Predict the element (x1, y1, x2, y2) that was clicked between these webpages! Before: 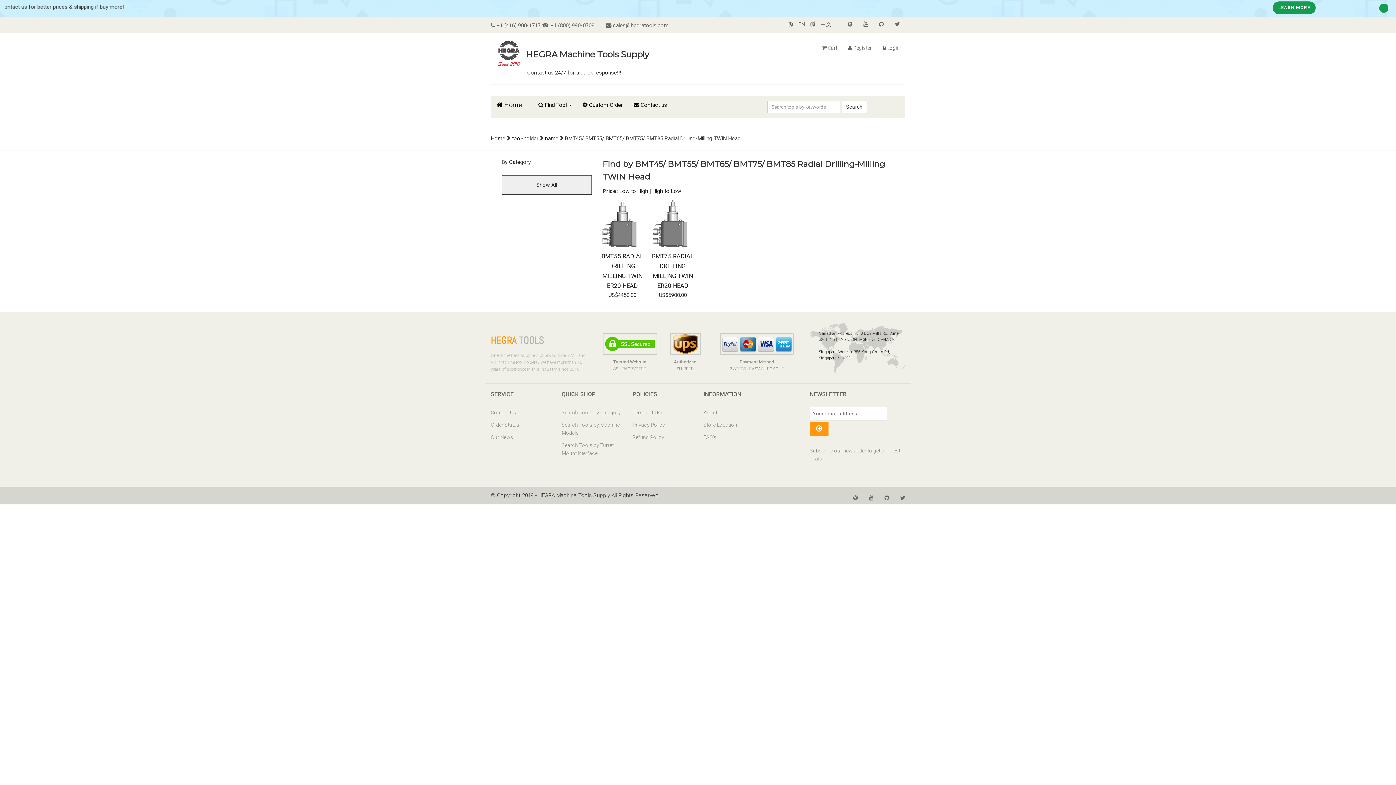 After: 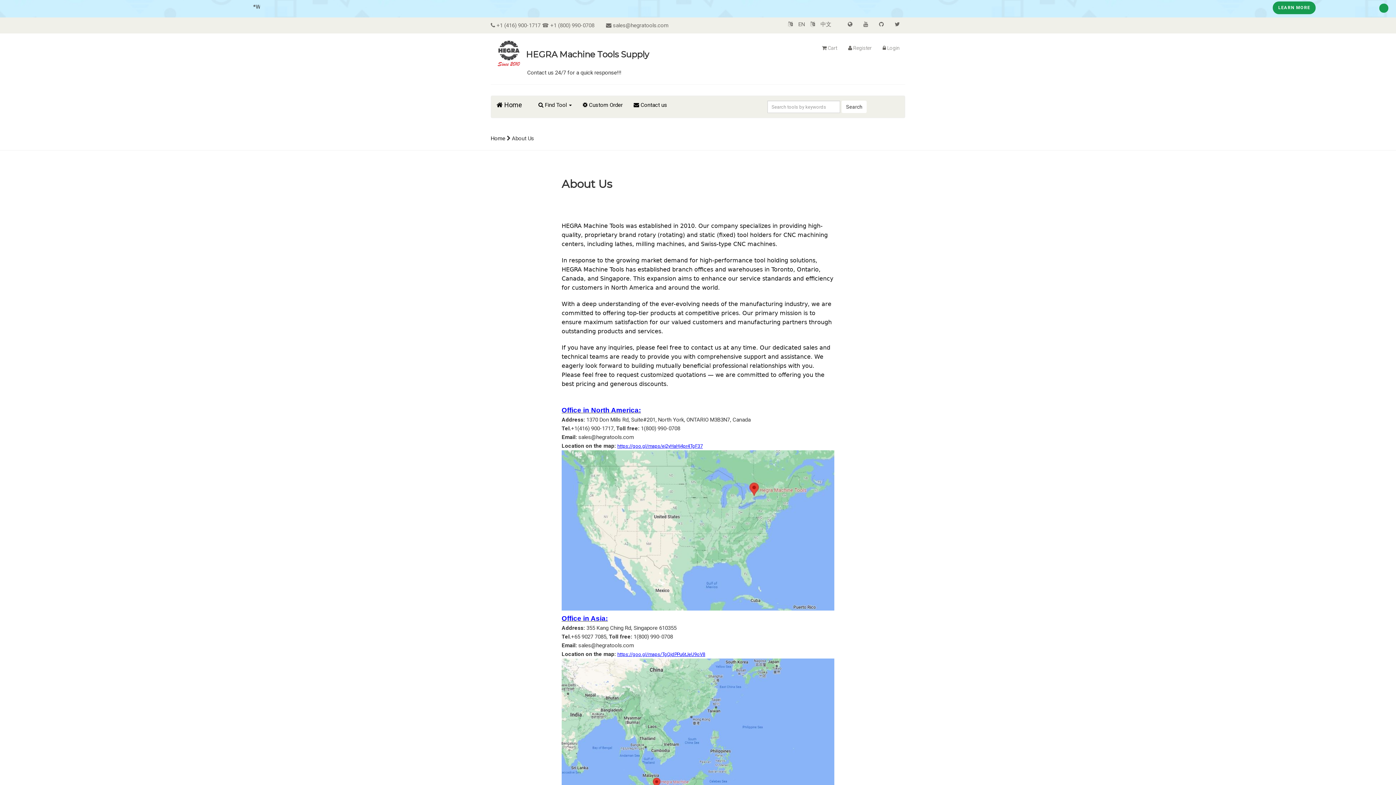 Action: bbox: (703, 406, 763, 418) label: About Us